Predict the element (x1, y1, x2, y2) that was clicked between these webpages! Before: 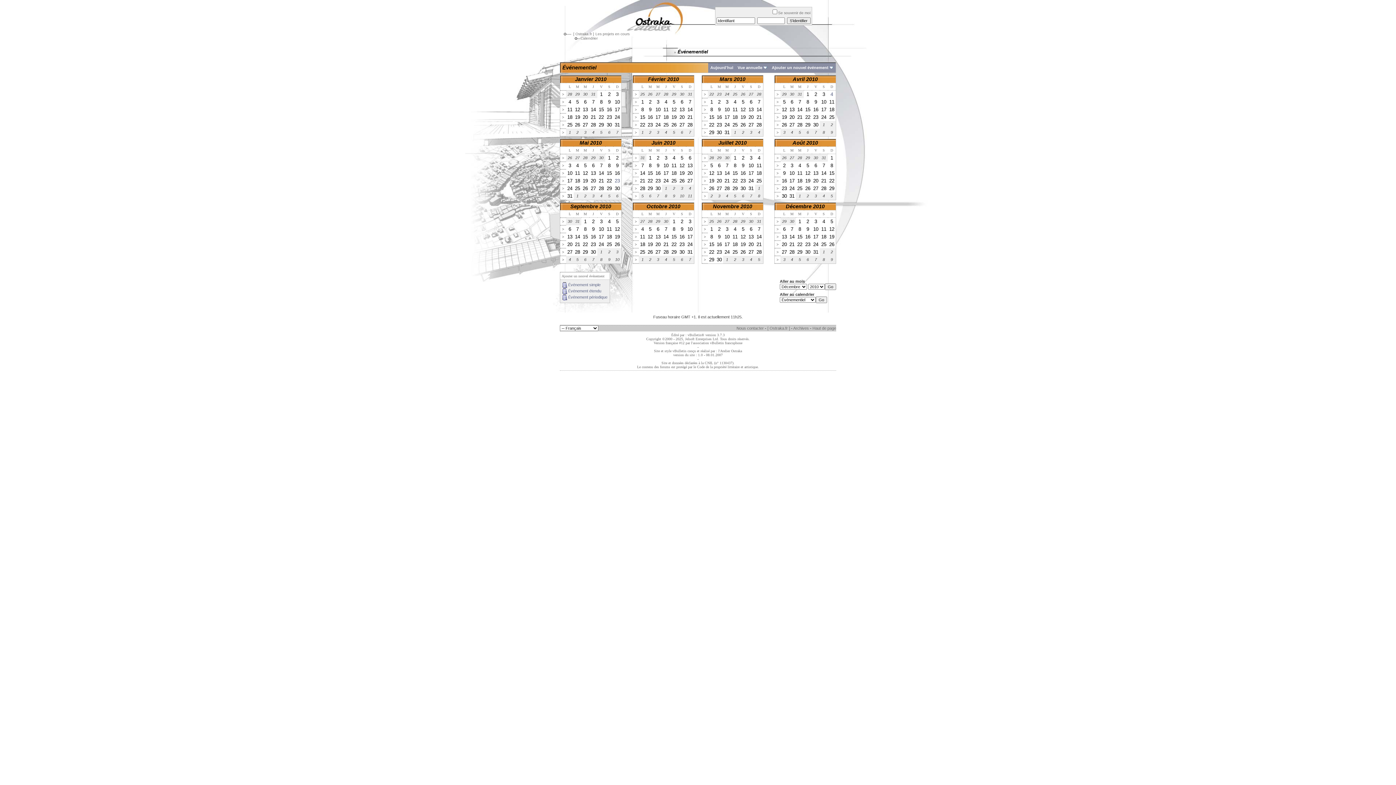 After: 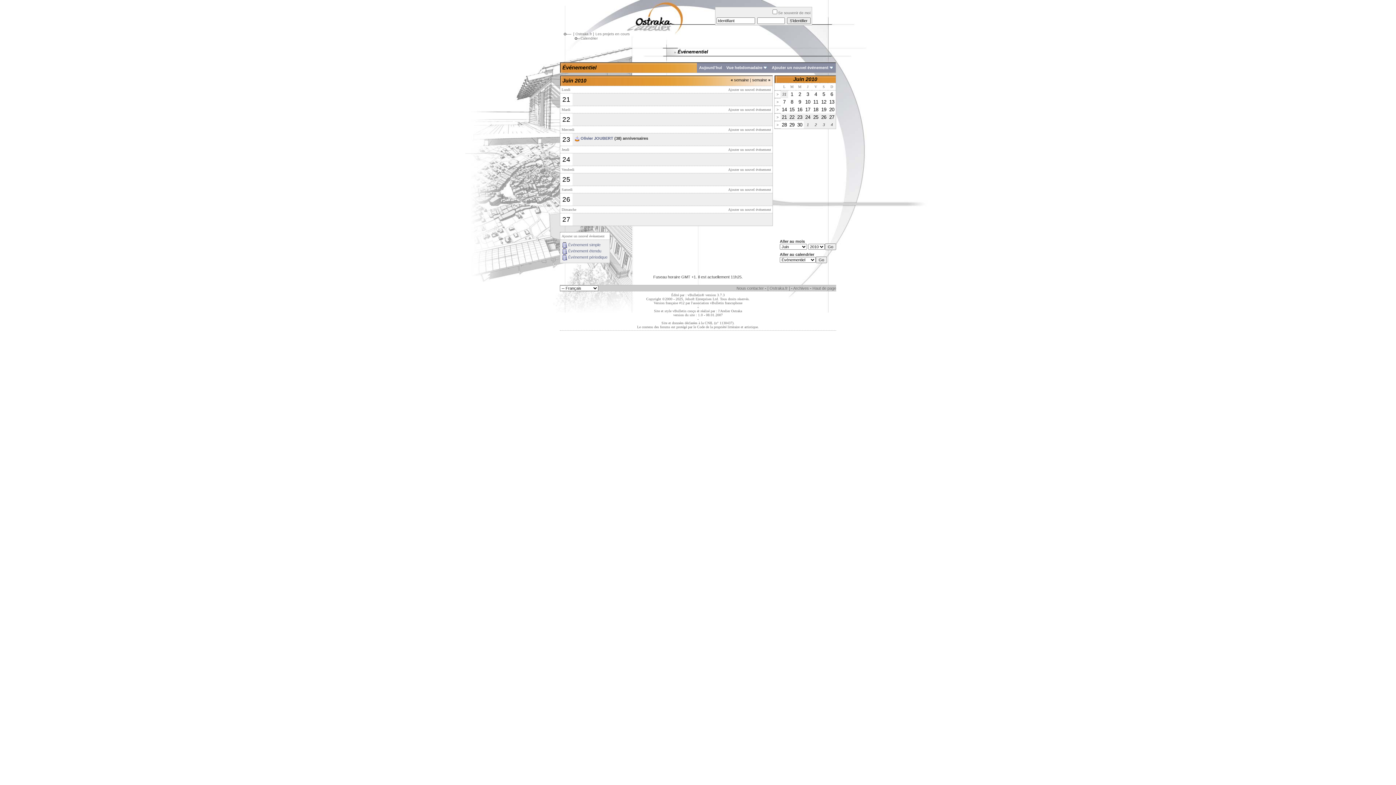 Action: bbox: (634, 178, 637, 182) label: >